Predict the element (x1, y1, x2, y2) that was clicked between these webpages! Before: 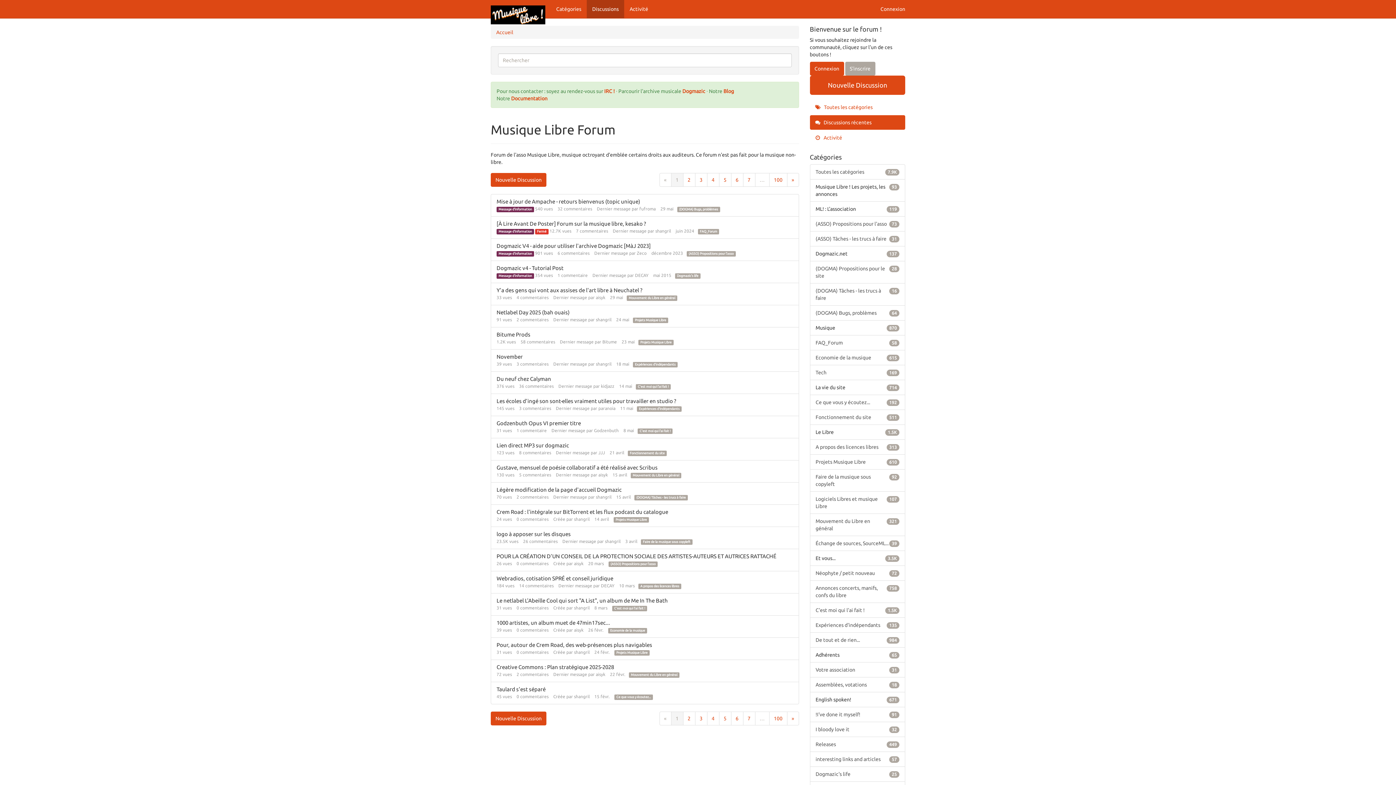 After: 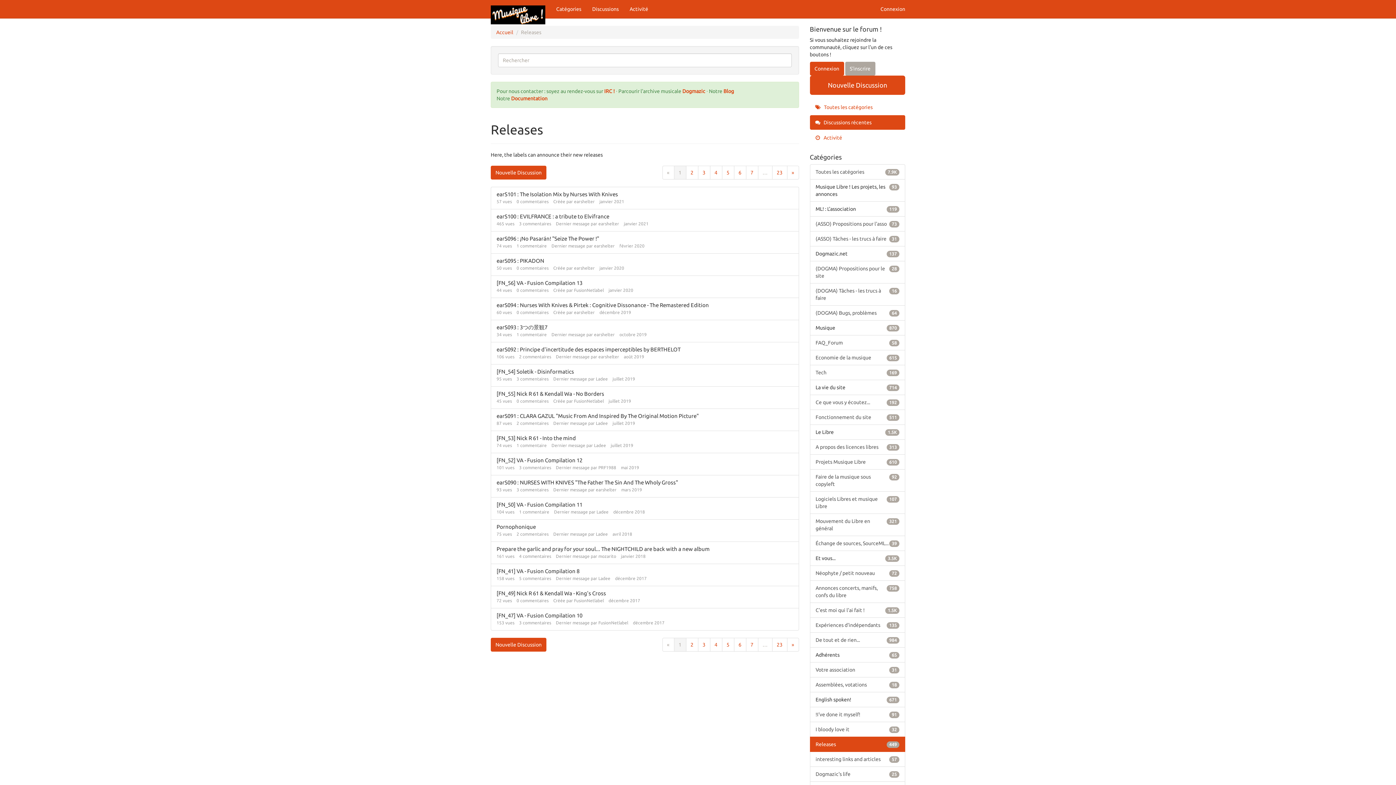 Action: bbox: (810, 737, 905, 752) label: 449
Releases